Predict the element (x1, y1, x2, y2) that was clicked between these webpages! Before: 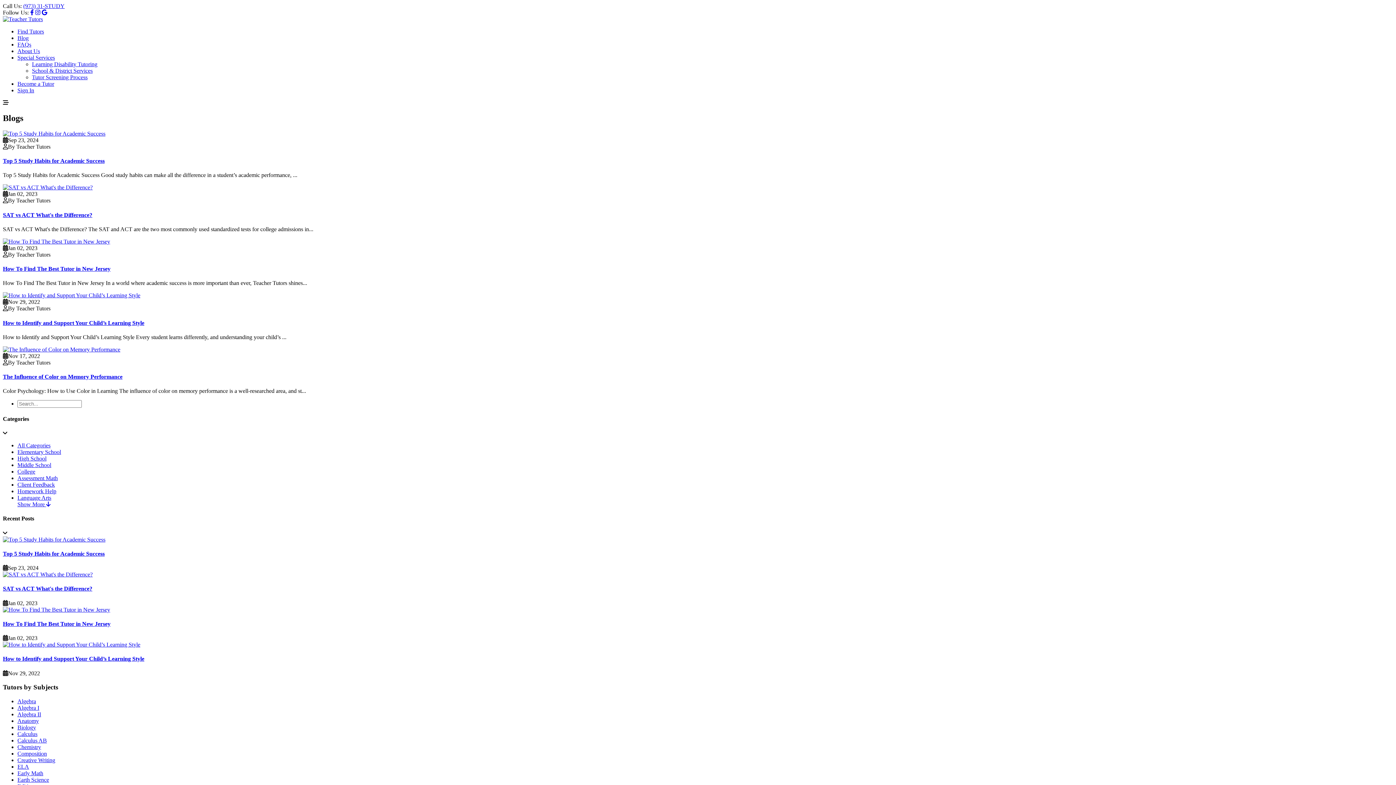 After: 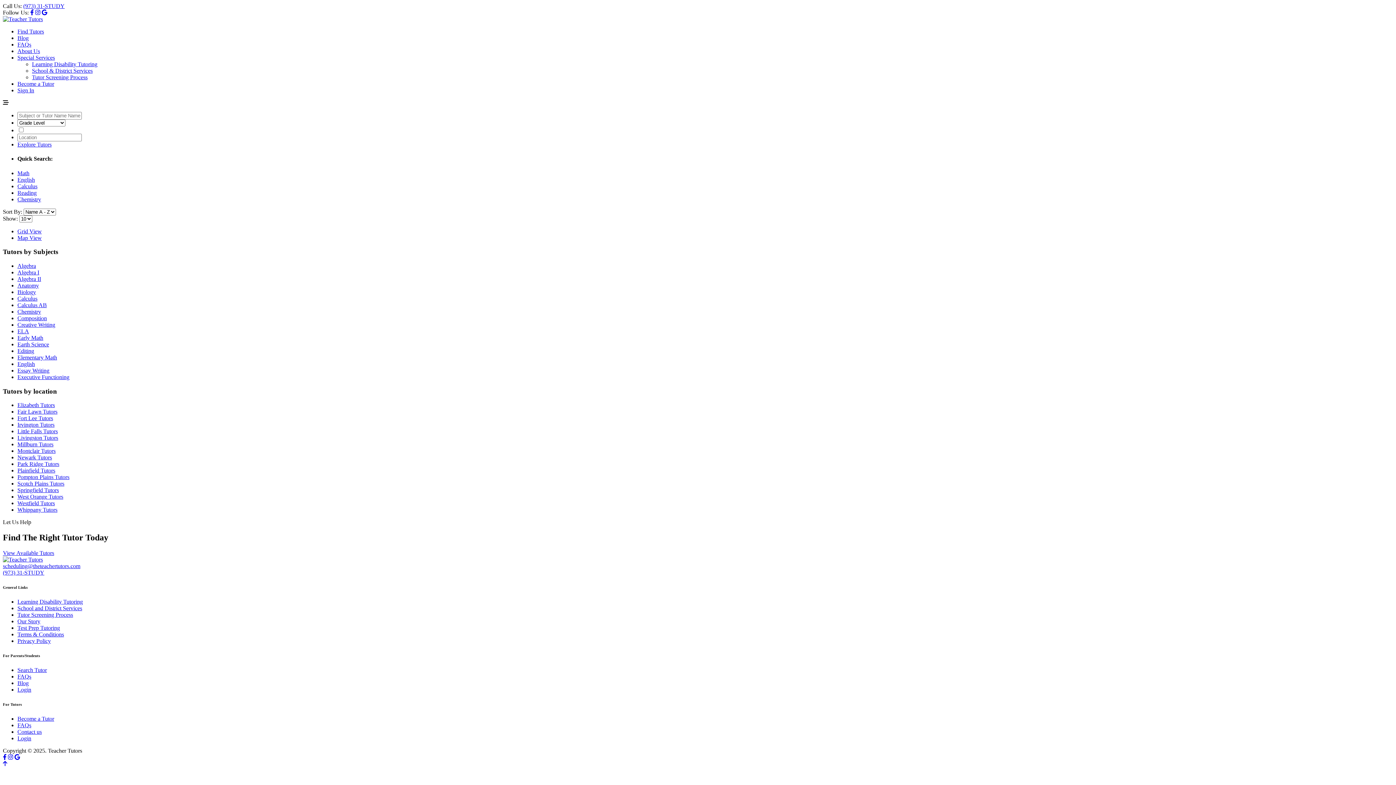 Action: bbox: (17, 744, 41, 750) label: Chemistry